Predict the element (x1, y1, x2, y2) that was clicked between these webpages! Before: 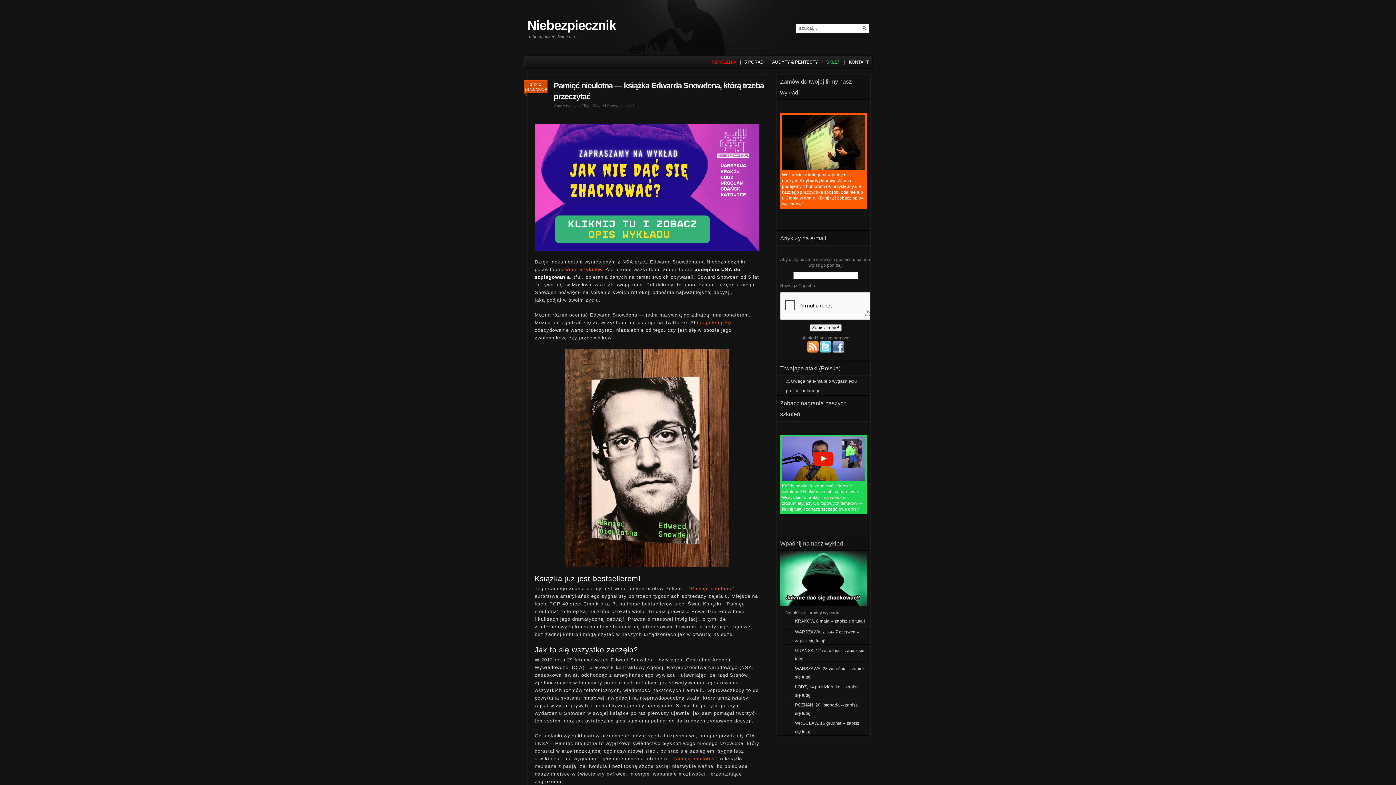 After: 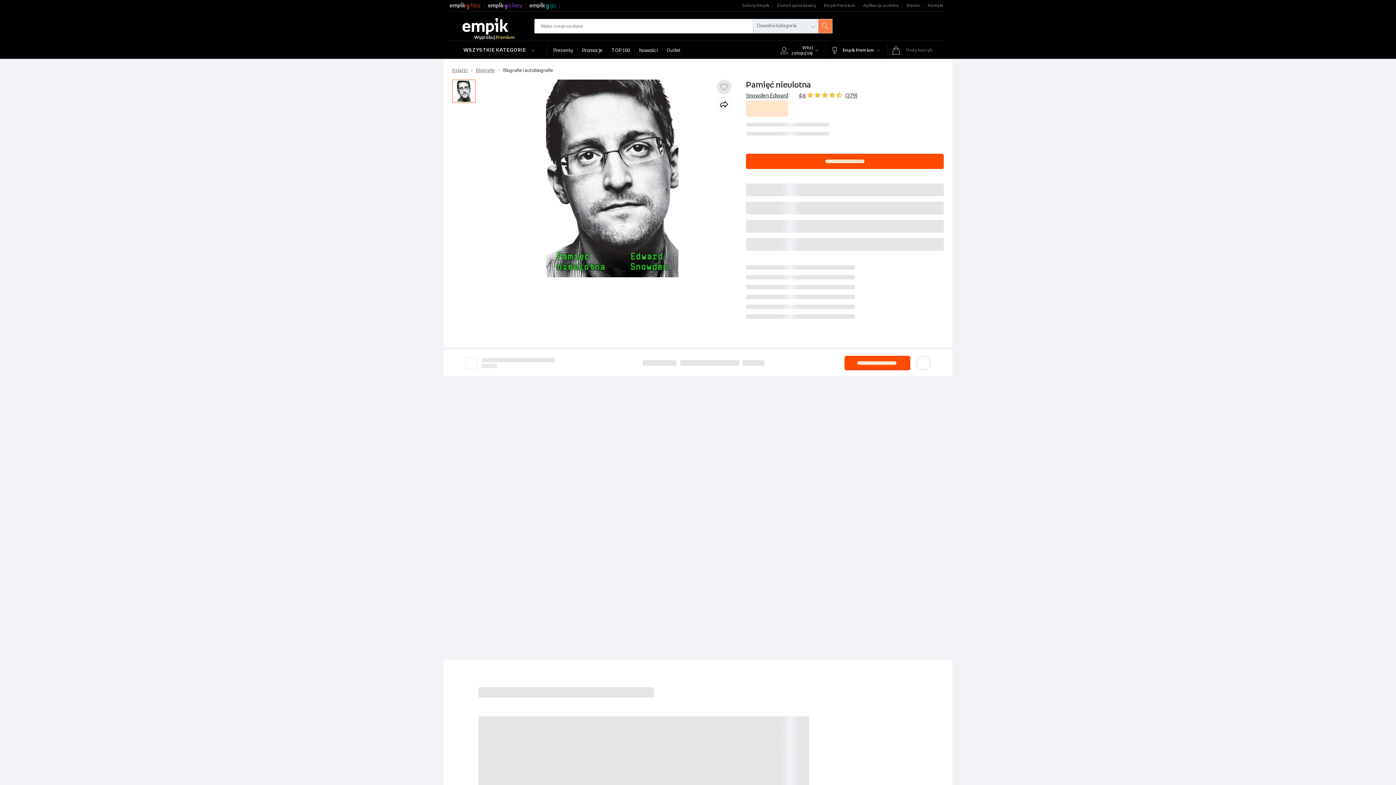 Action: label: Pamięć nieulotna bbox: (672, 756, 714, 761)